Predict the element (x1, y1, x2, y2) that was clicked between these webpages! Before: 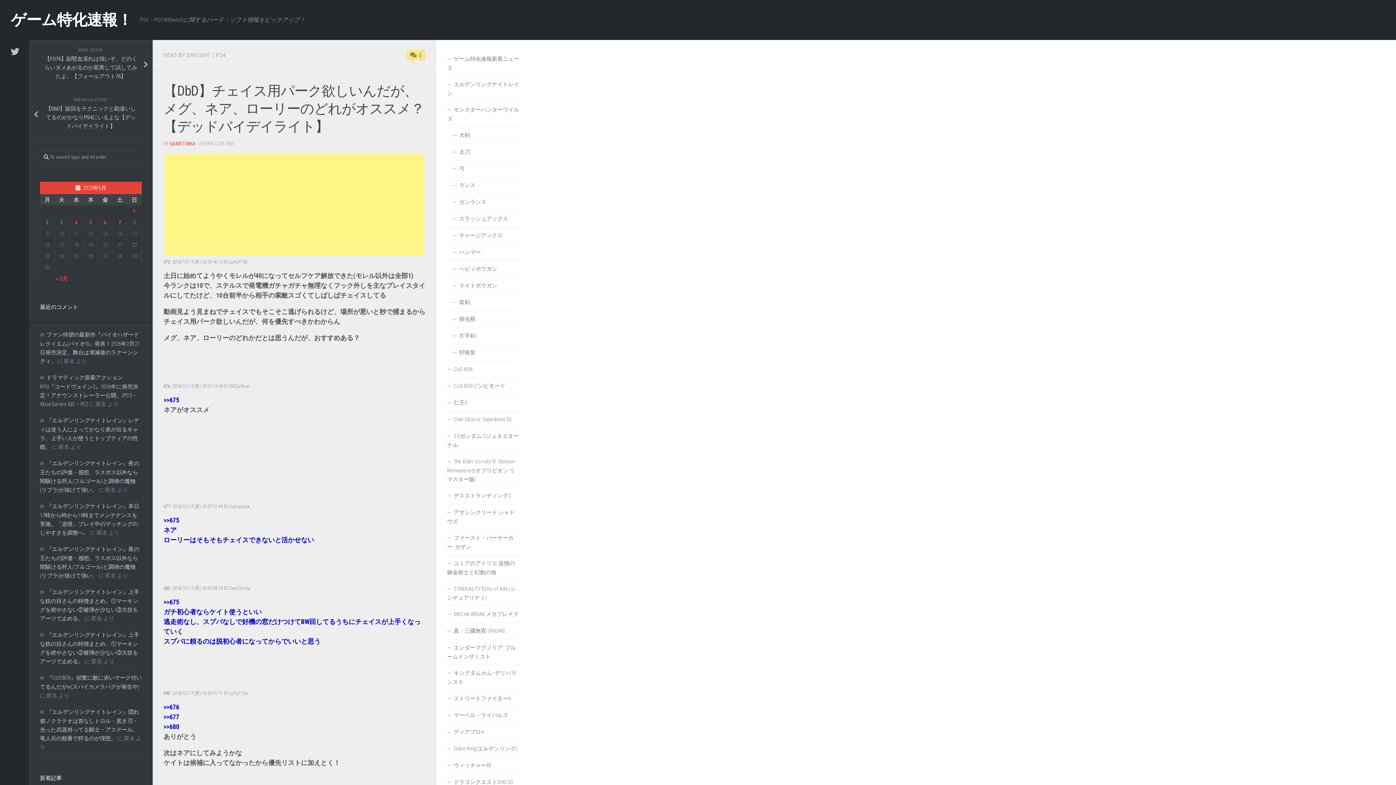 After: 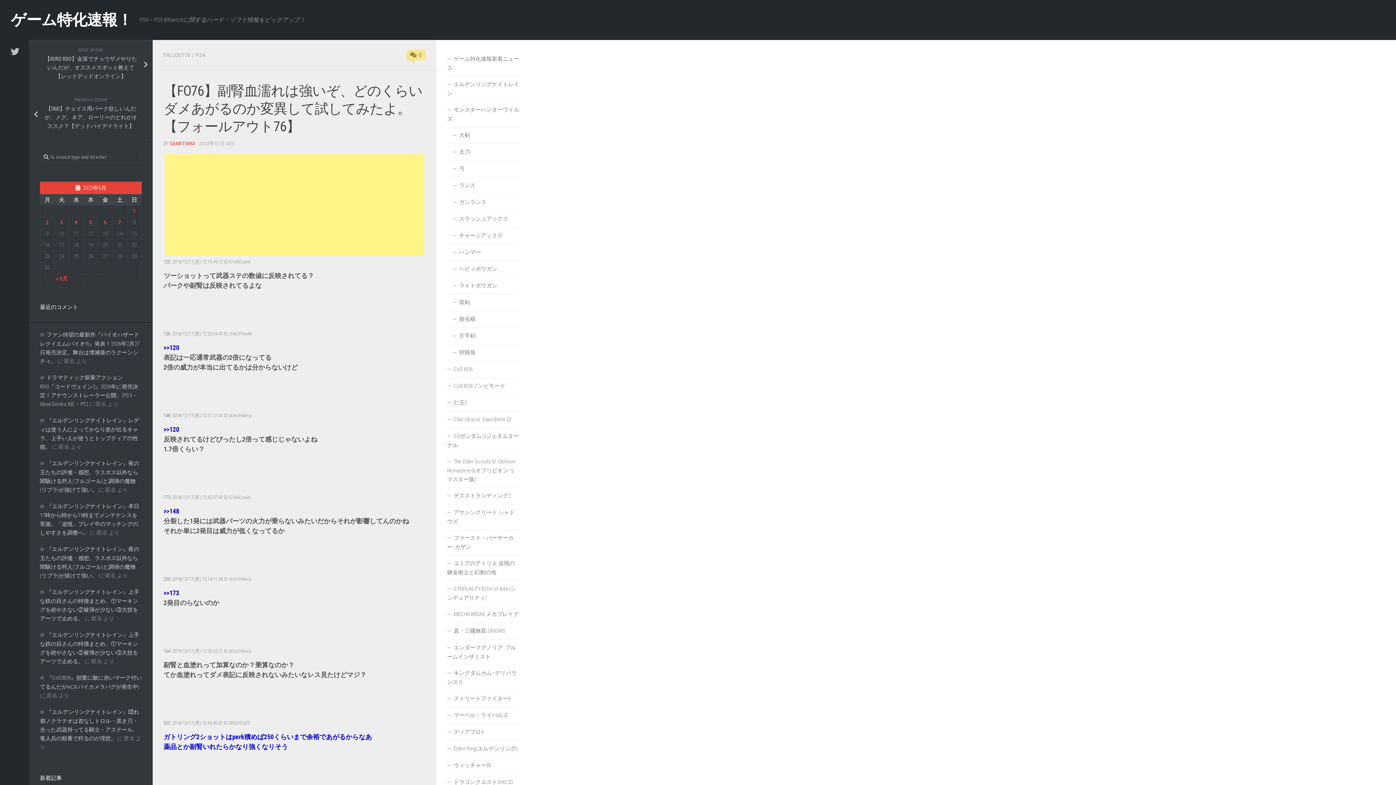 Action: label: NEXT STORY
【FO76】副腎血濡れは強いぞ、どのくらいダメあがるのか変異して試してみたよ。【フォールアウト76】 bbox: (29, 40, 152, 89)